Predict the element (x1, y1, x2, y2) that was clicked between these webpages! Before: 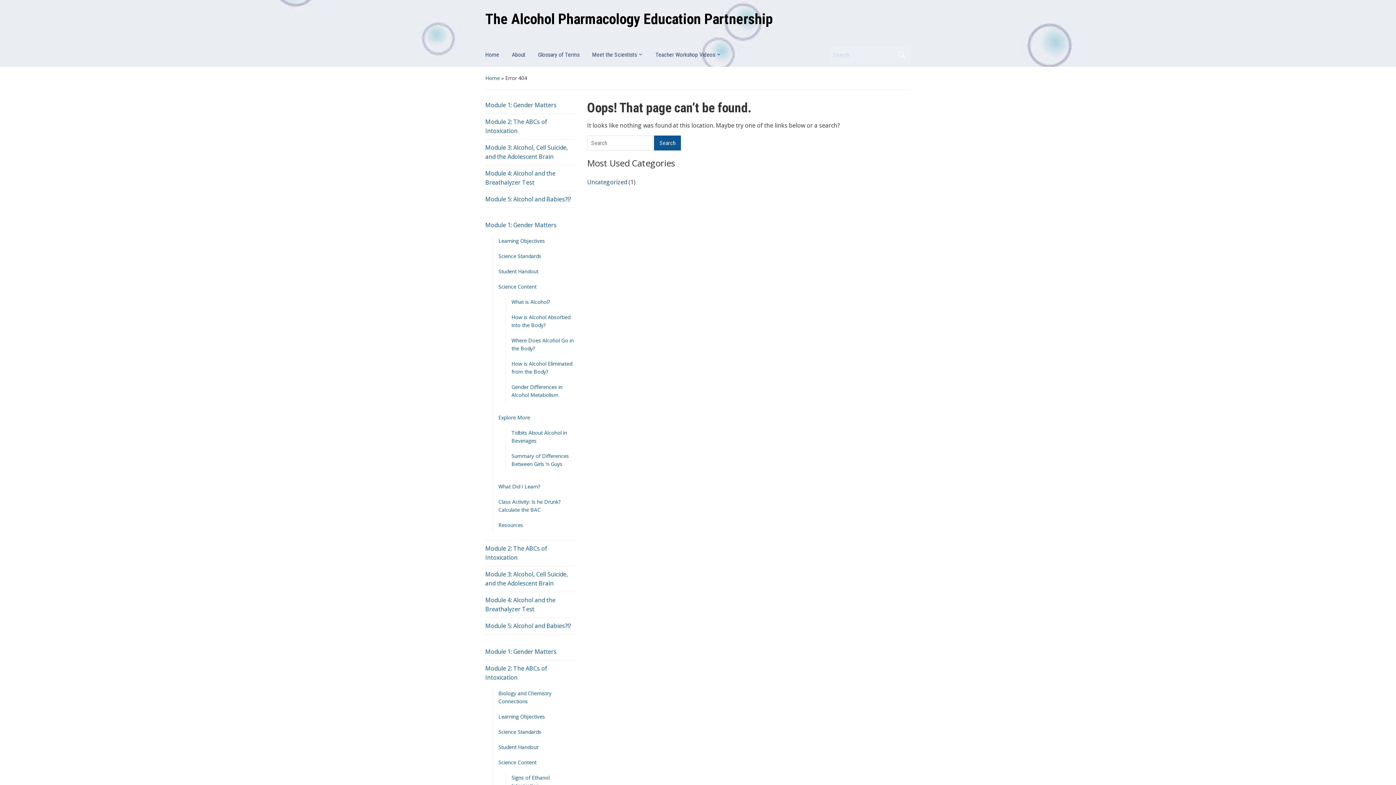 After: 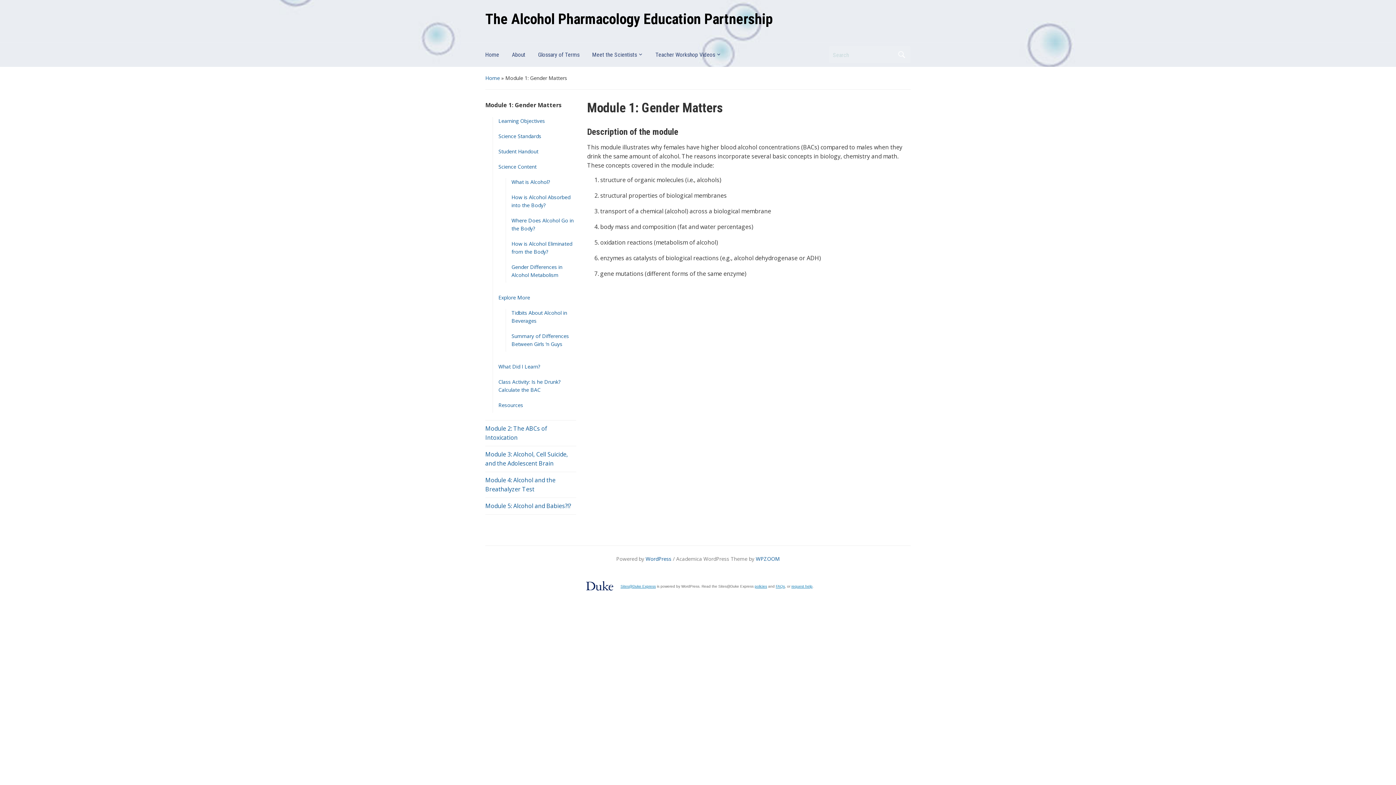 Action: label: Module 1: Gender Matters bbox: (485, 101, 556, 109)